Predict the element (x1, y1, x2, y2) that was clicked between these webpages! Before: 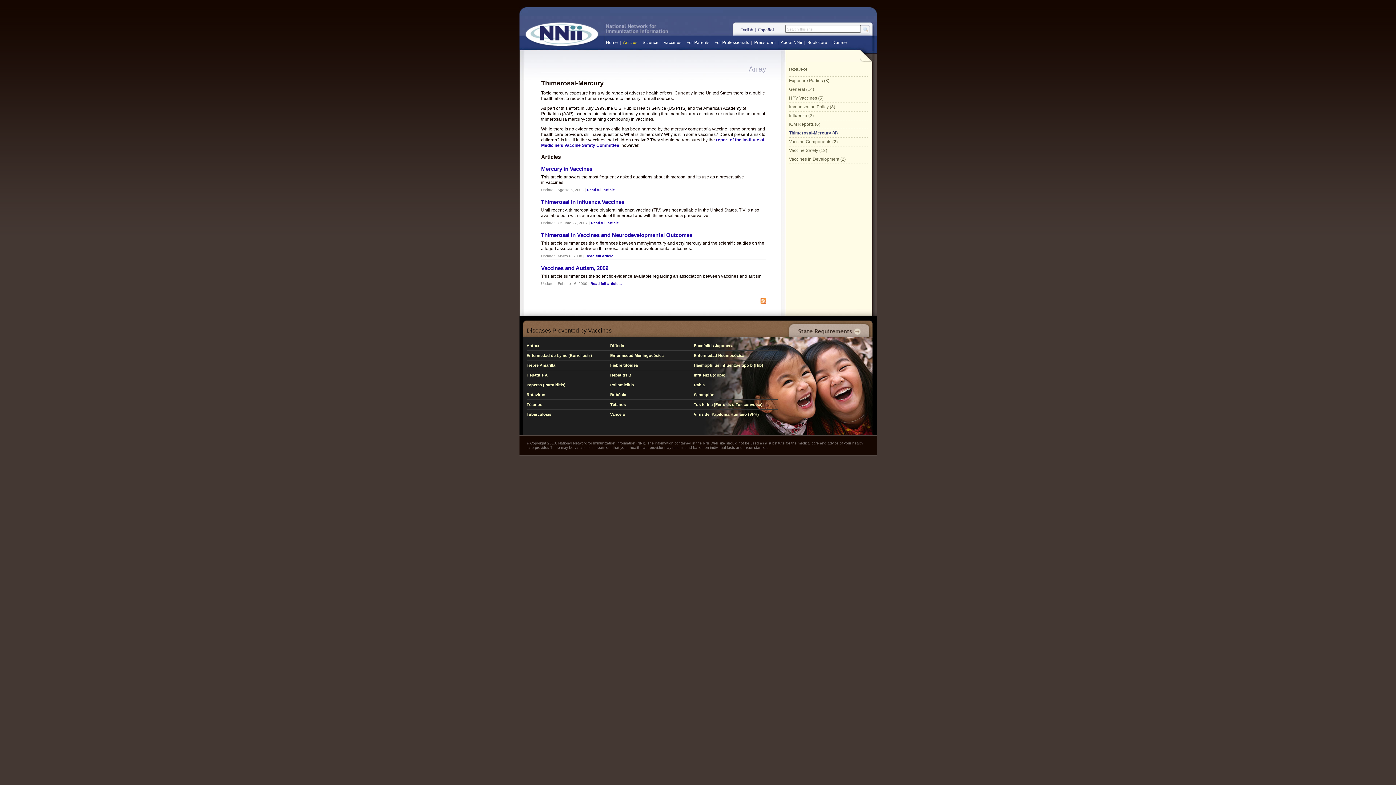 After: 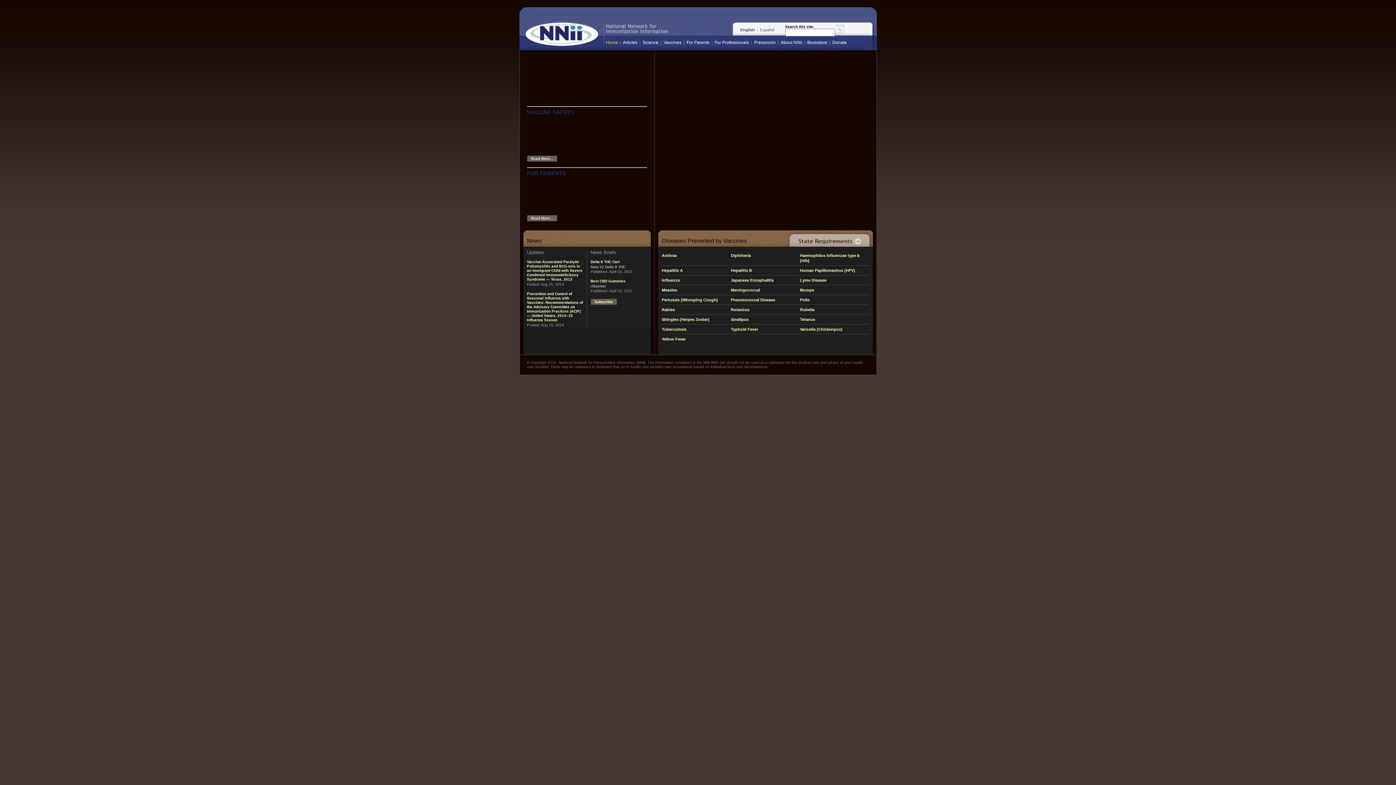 Action: label: Hepatitis B bbox: (610, 372, 631, 377)